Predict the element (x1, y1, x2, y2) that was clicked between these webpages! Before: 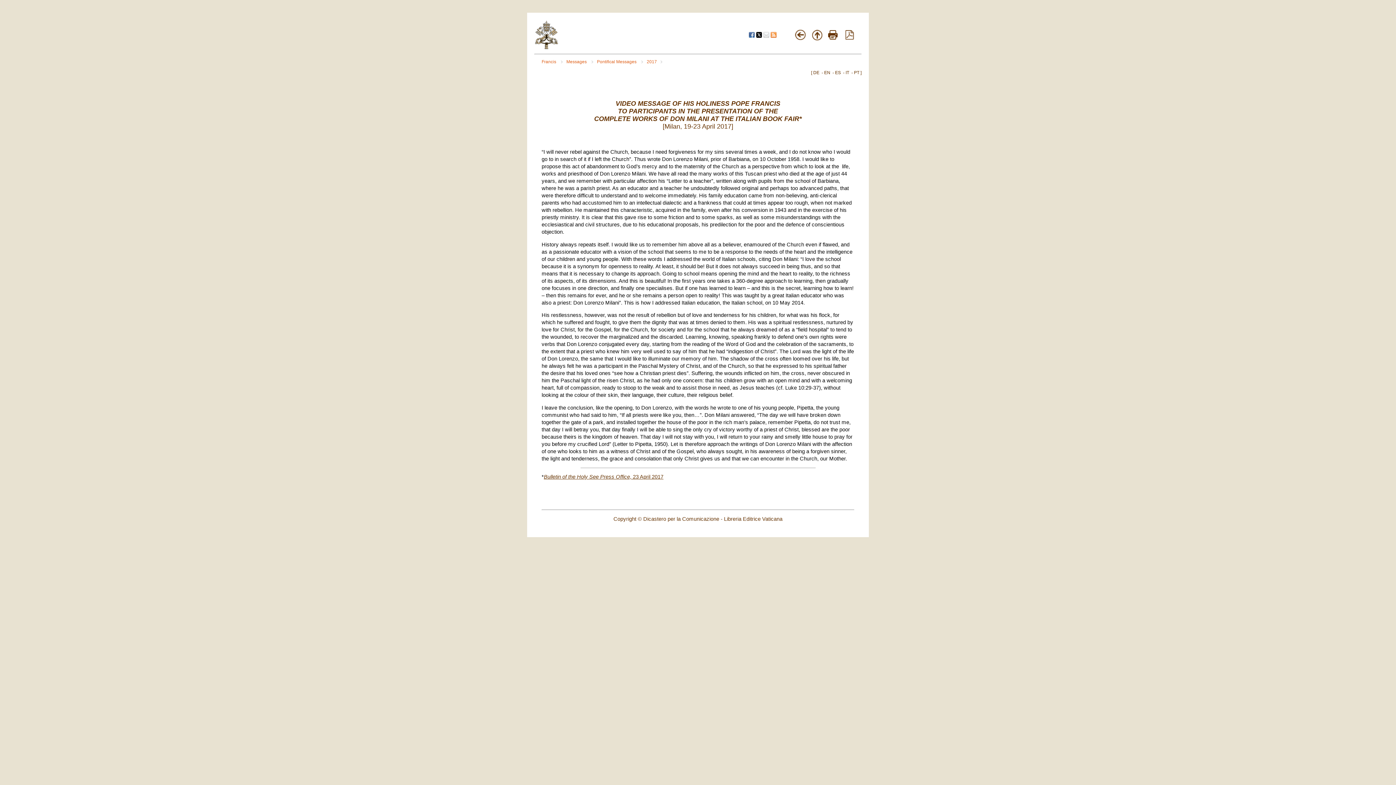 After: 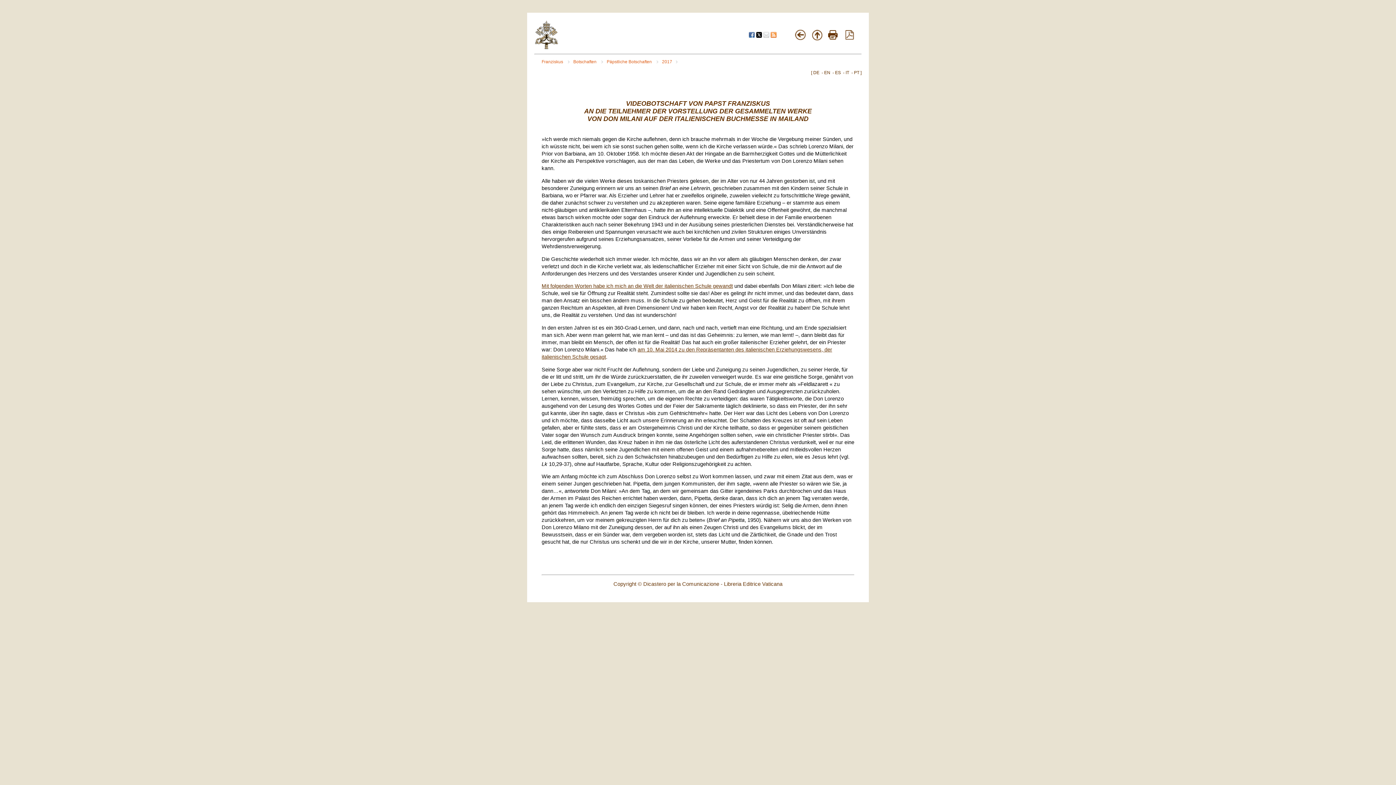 Action: bbox: (813, 70, 819, 75) label: DE